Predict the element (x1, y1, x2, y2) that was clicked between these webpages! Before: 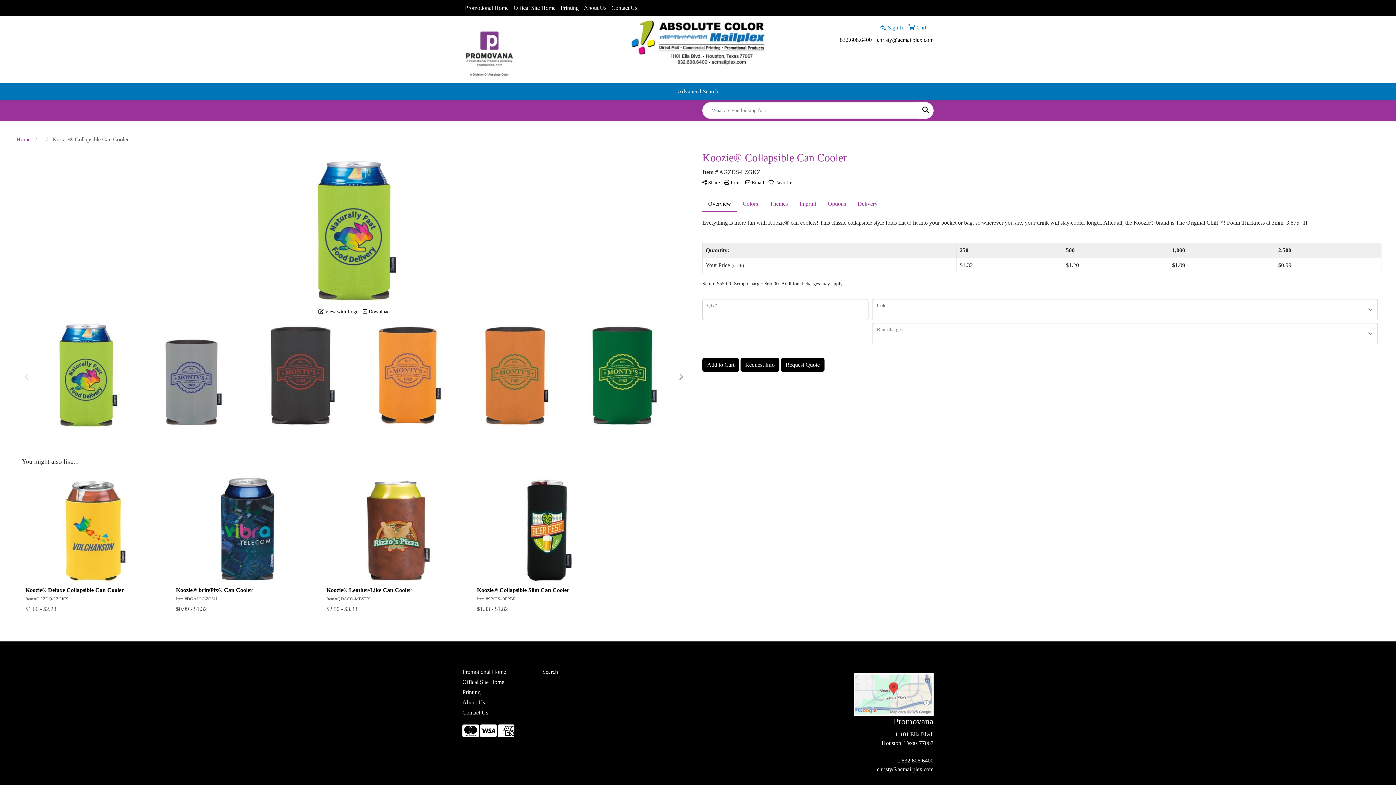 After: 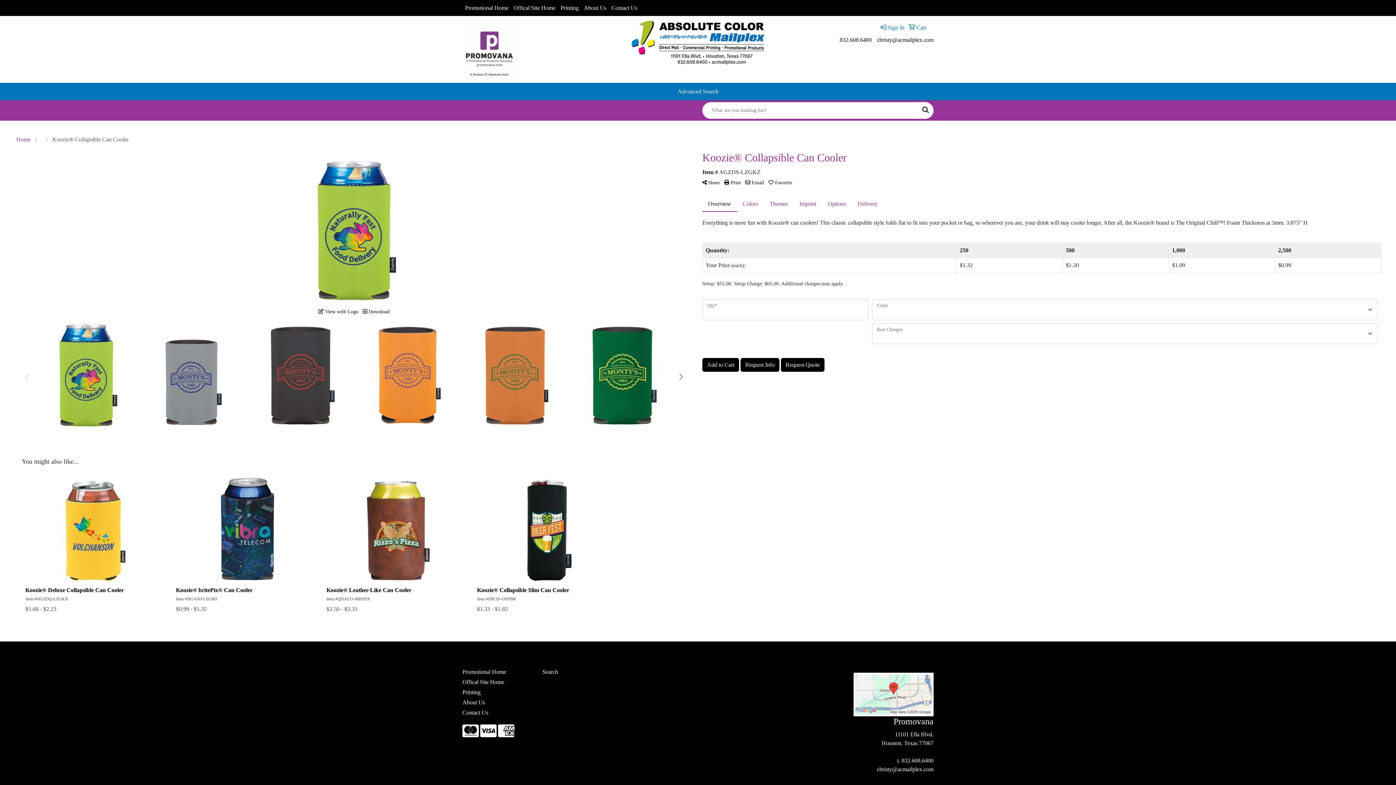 Action: label: Search bbox: (918, 102, 933, 118)